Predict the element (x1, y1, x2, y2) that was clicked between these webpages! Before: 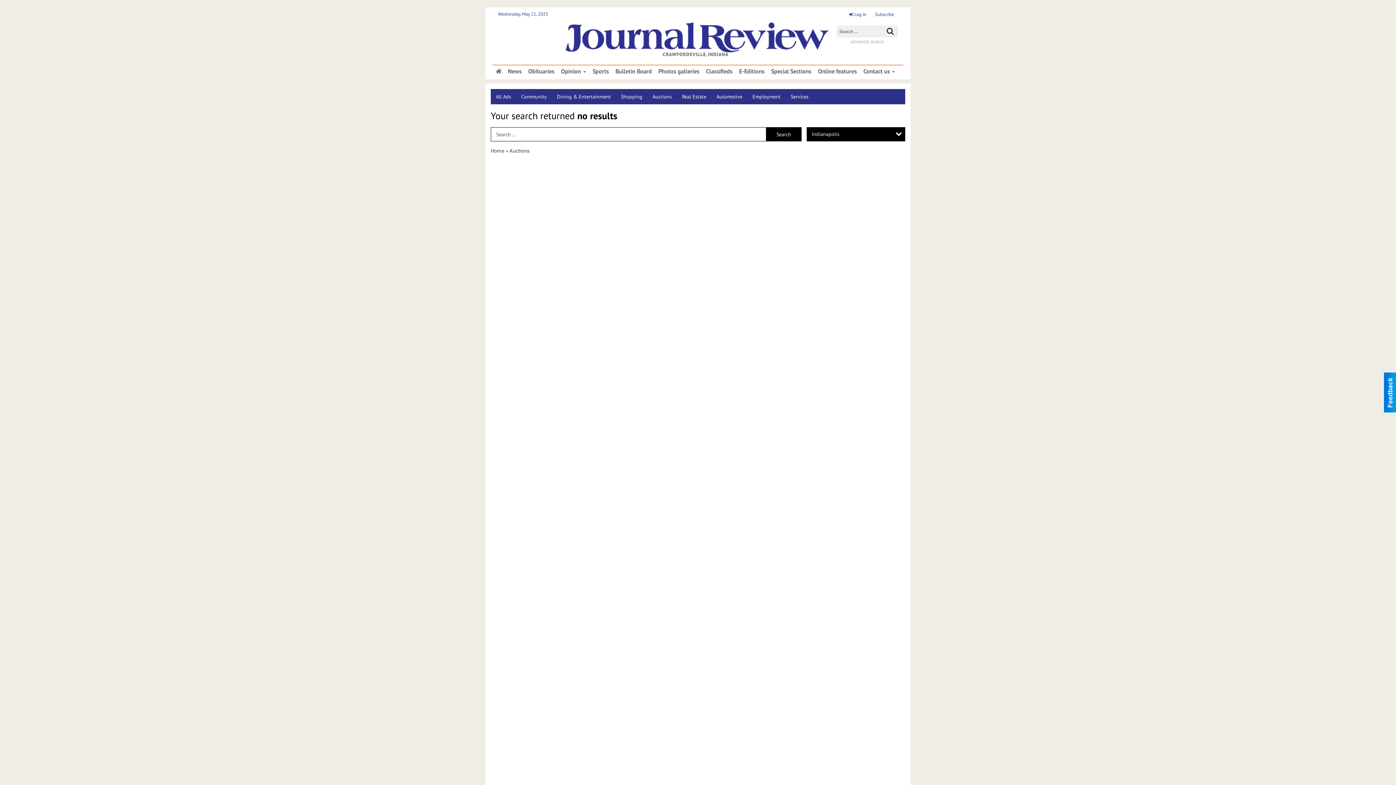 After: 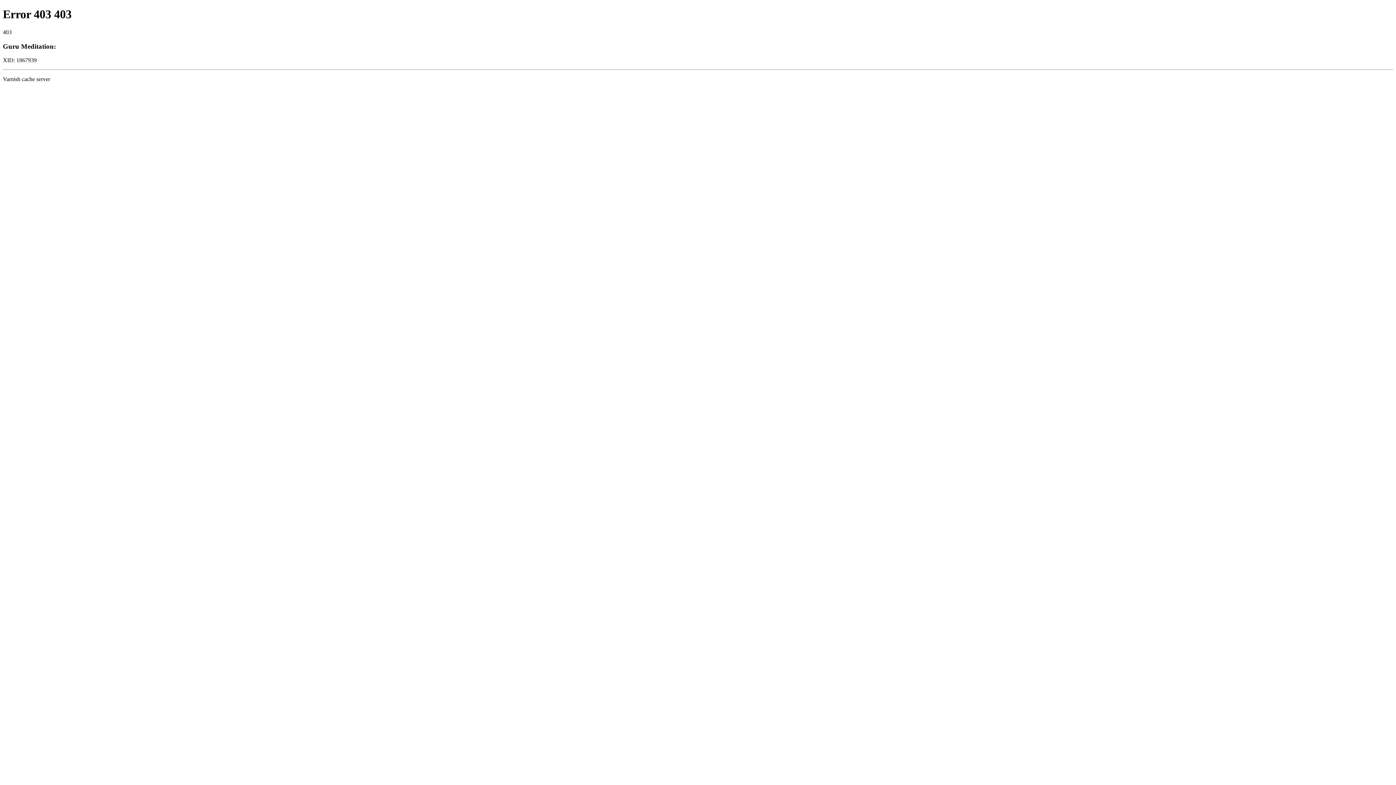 Action: label: Bulletin Board bbox: (615, 67, 652, 75)